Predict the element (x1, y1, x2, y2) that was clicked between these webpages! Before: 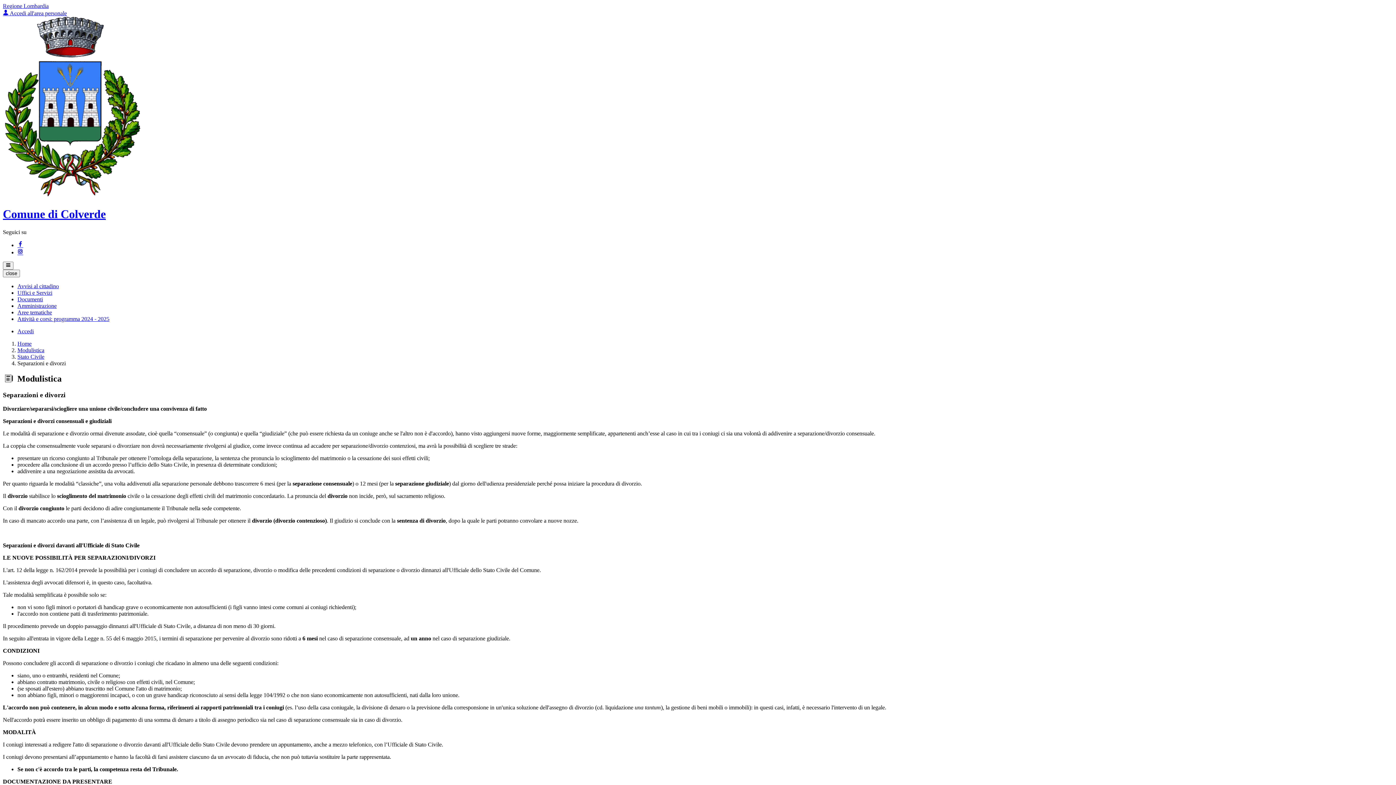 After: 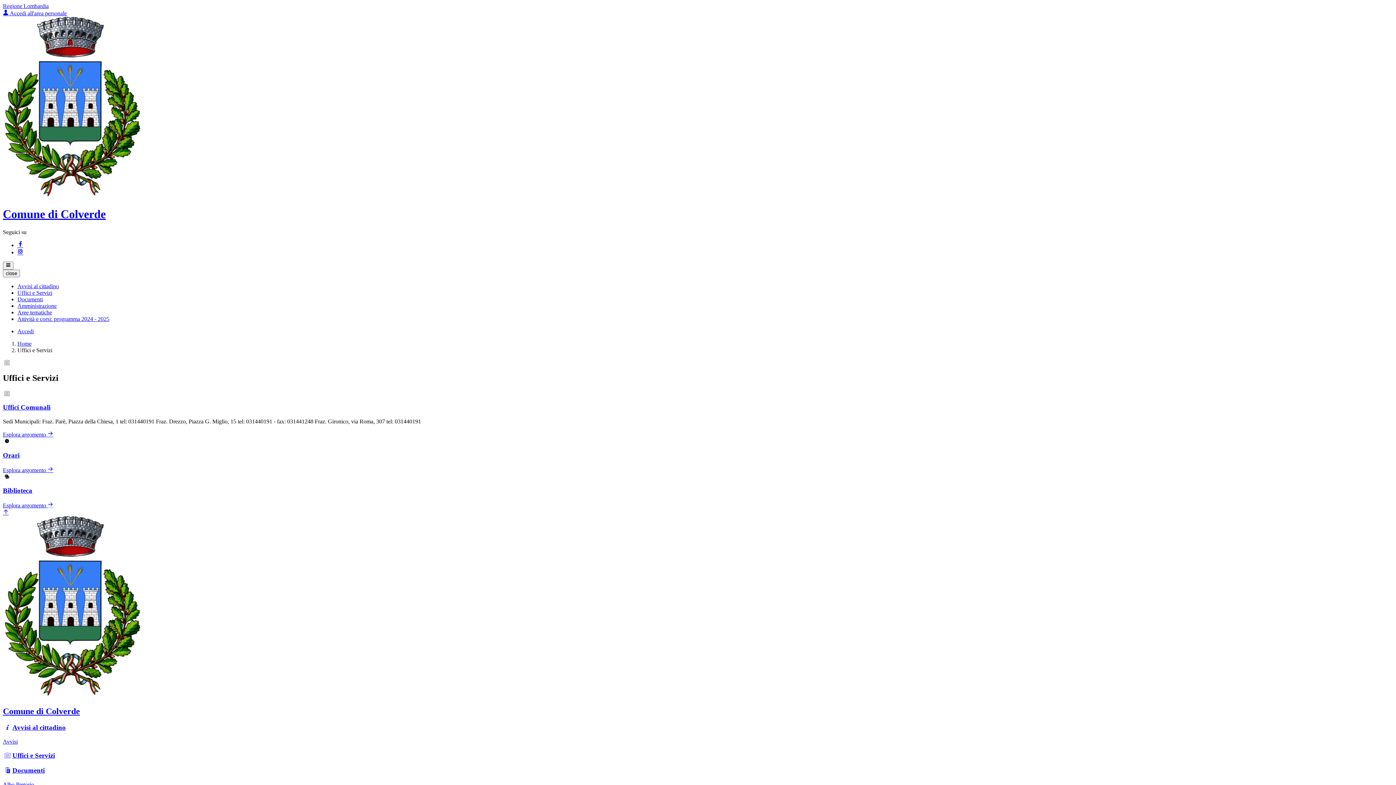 Action: bbox: (17, 289, 52, 295) label: Uffici e Servizi